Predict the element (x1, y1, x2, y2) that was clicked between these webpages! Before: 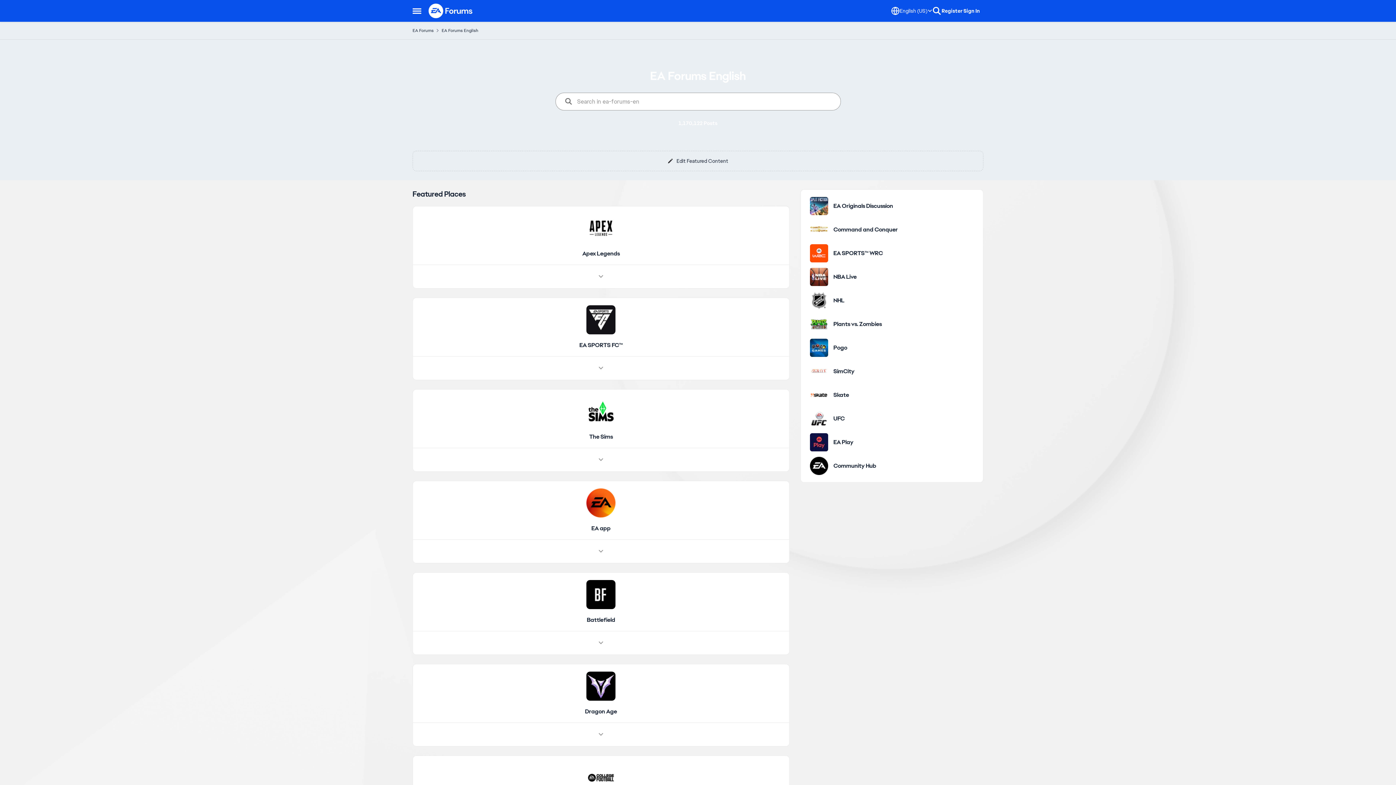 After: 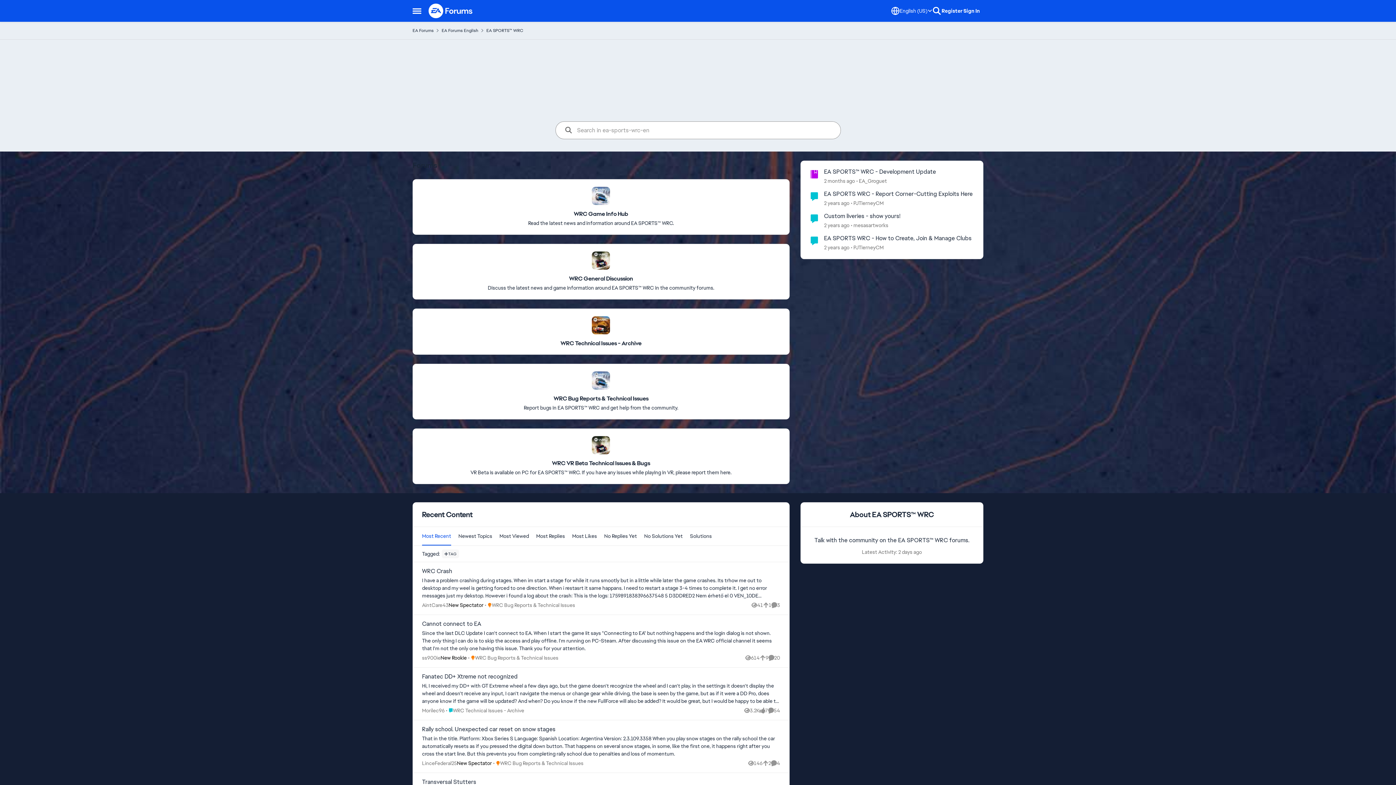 Action: bbox: (810, 244, 828, 262) label: Go to EA SPORTS™ WRC category